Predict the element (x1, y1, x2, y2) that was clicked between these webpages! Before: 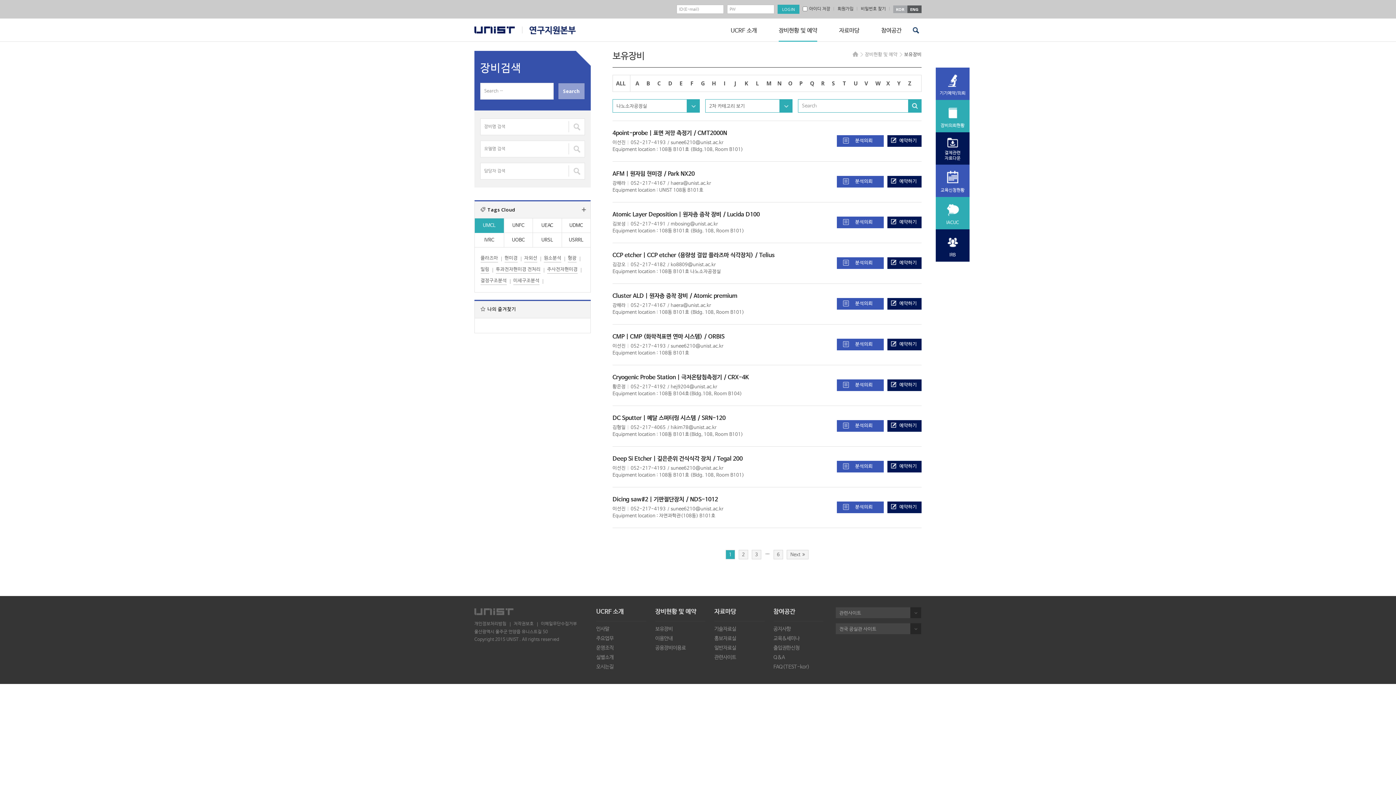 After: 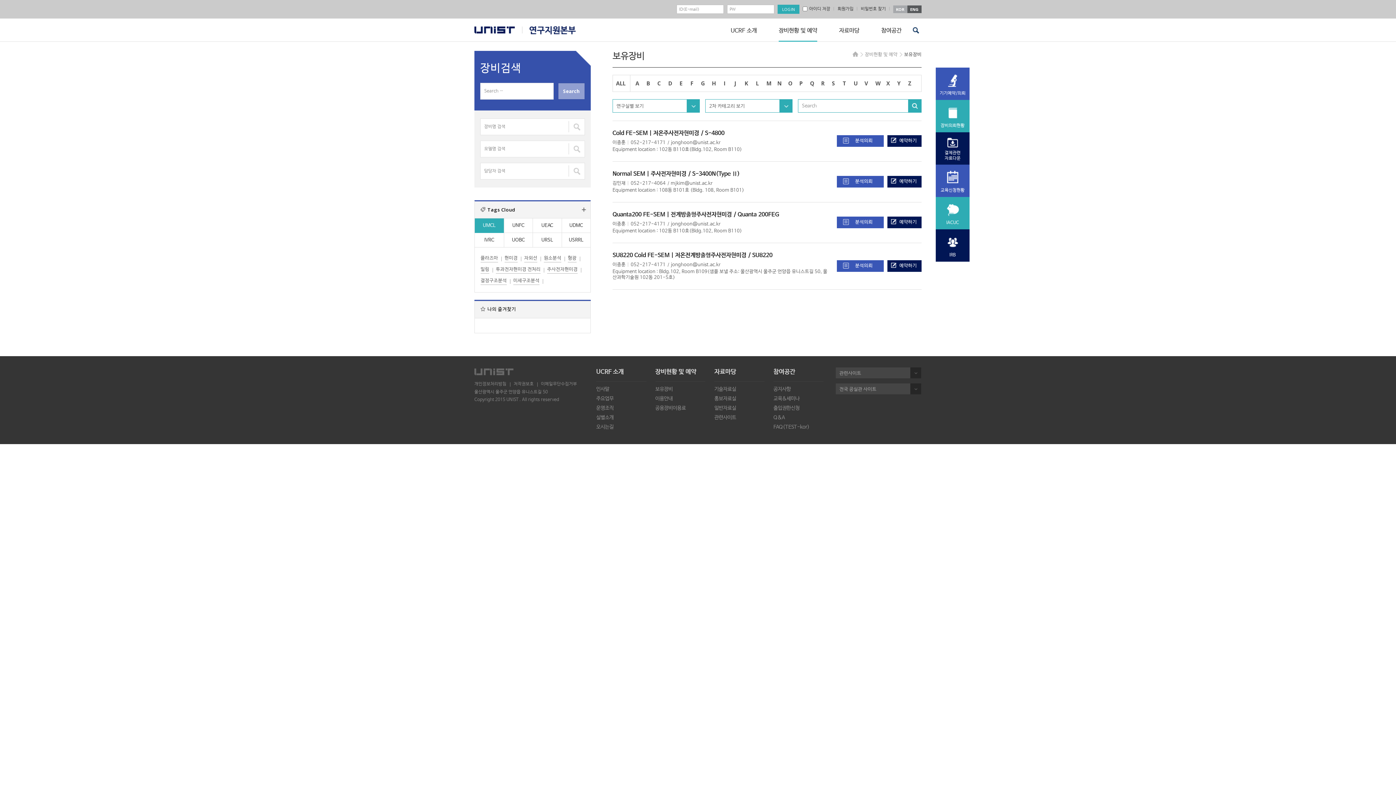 Action: bbox: (547, 266, 577, 273) label: 주사전자현미경